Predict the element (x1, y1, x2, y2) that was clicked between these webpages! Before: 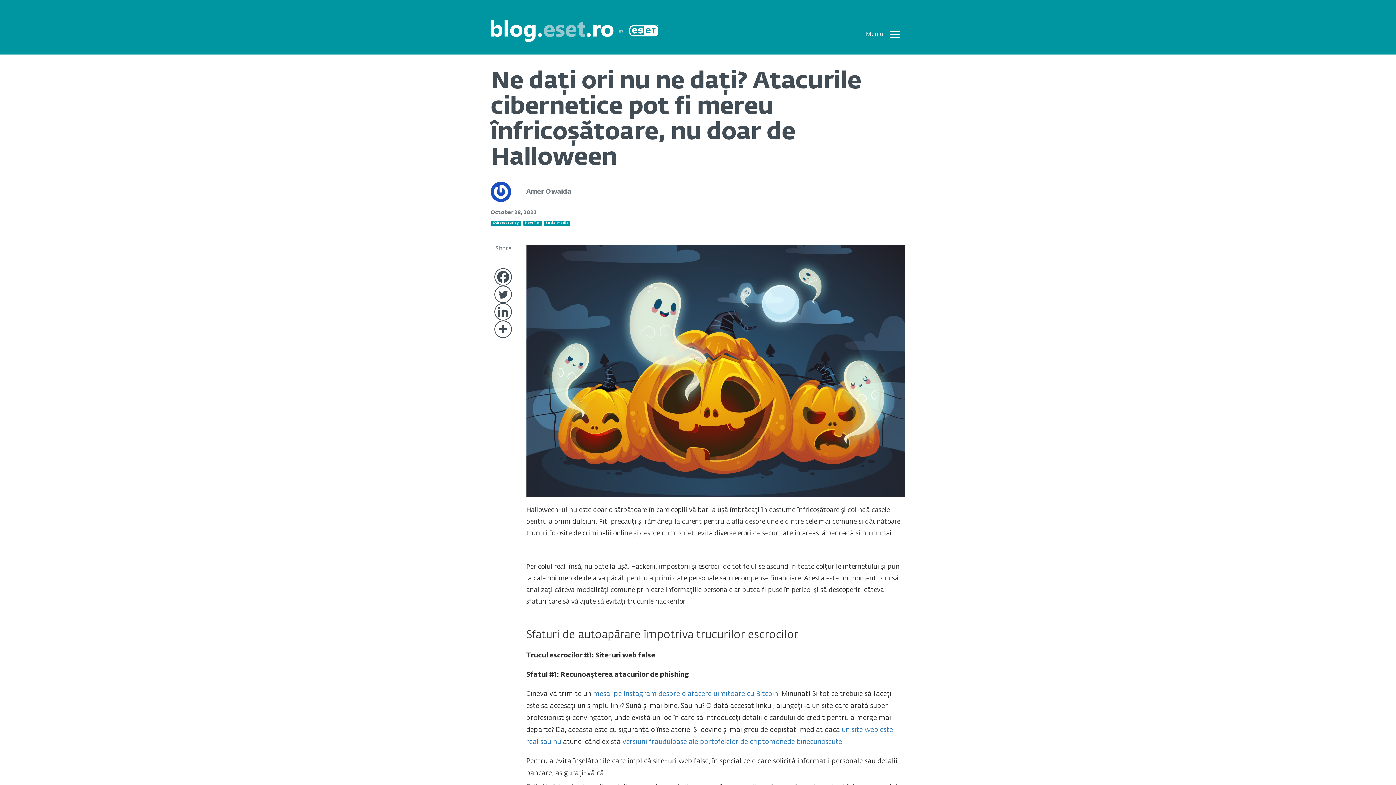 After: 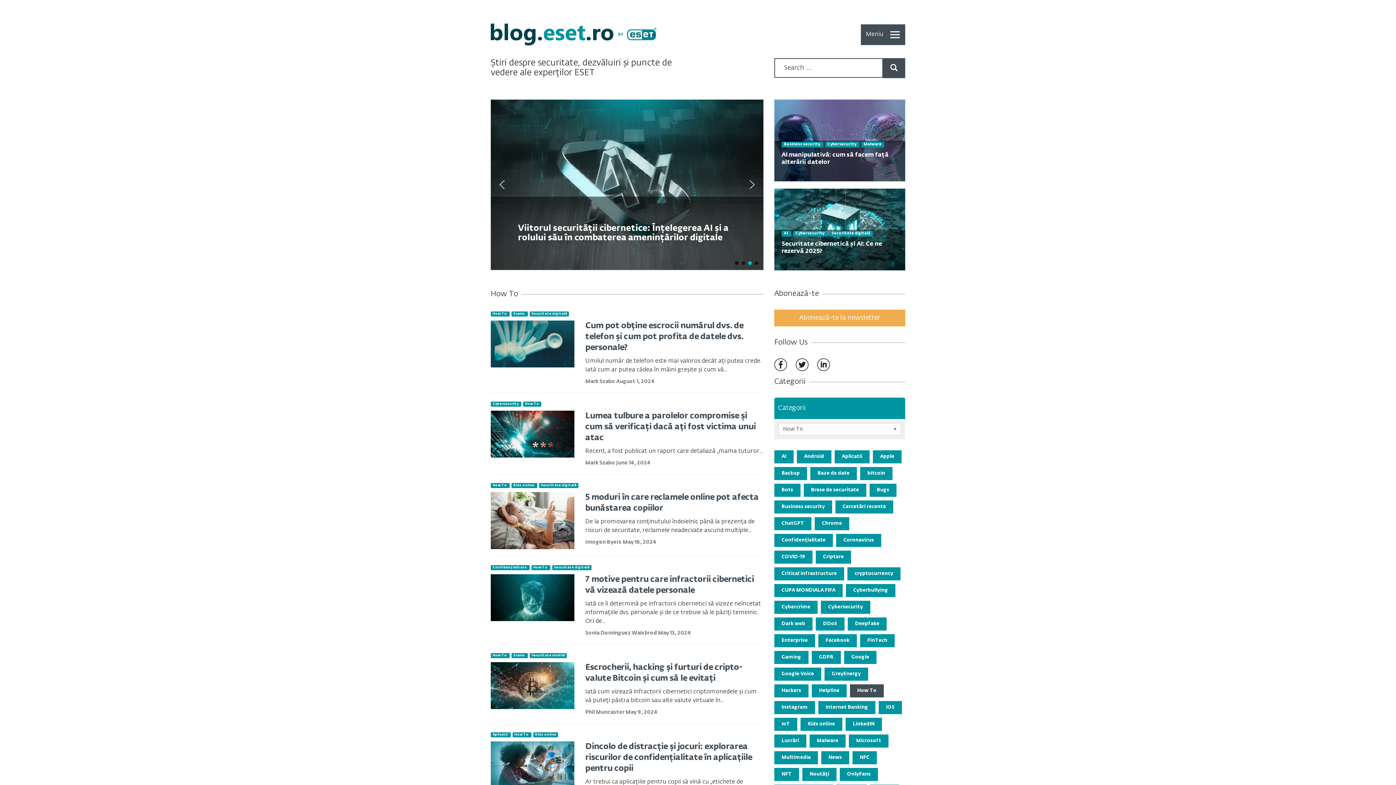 Action: label: How To bbox: (525, 221, 539, 224)